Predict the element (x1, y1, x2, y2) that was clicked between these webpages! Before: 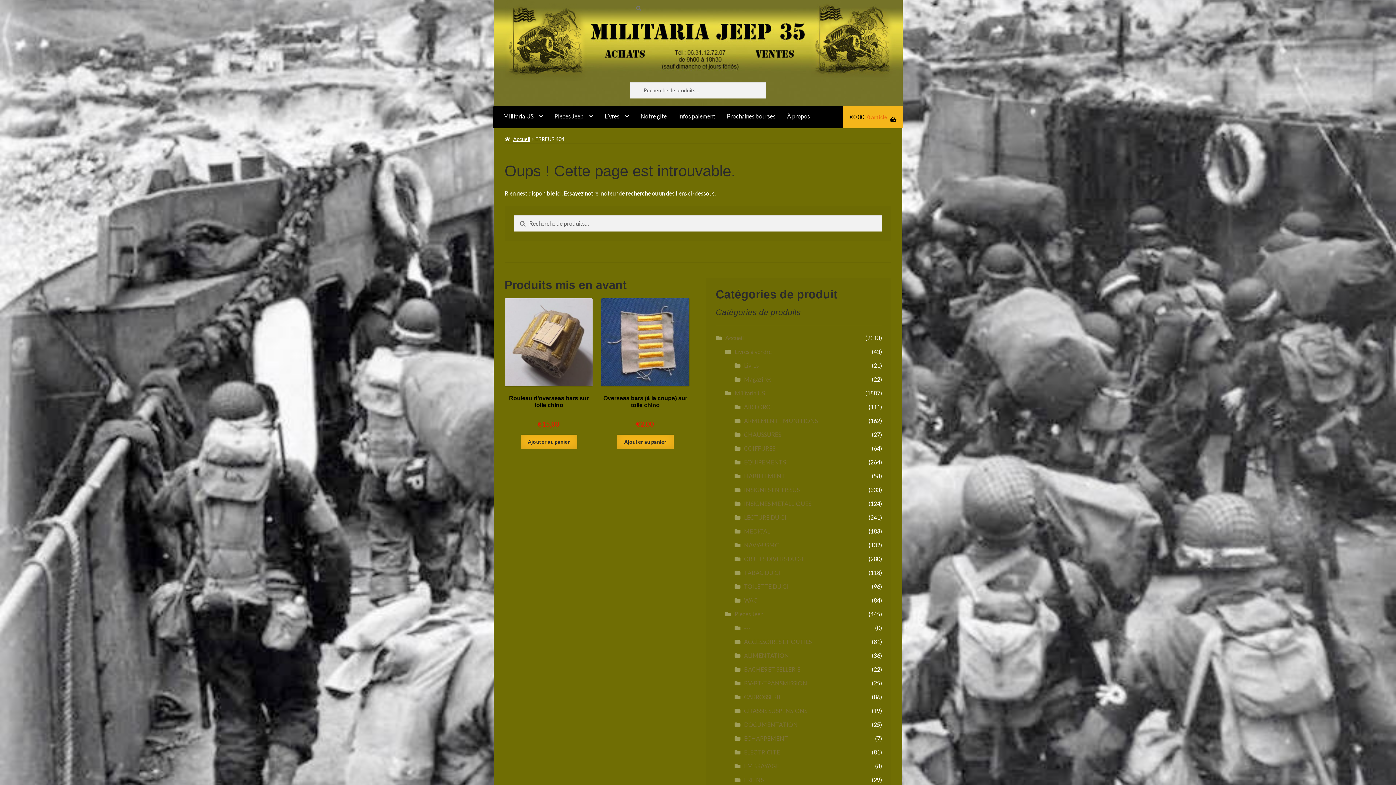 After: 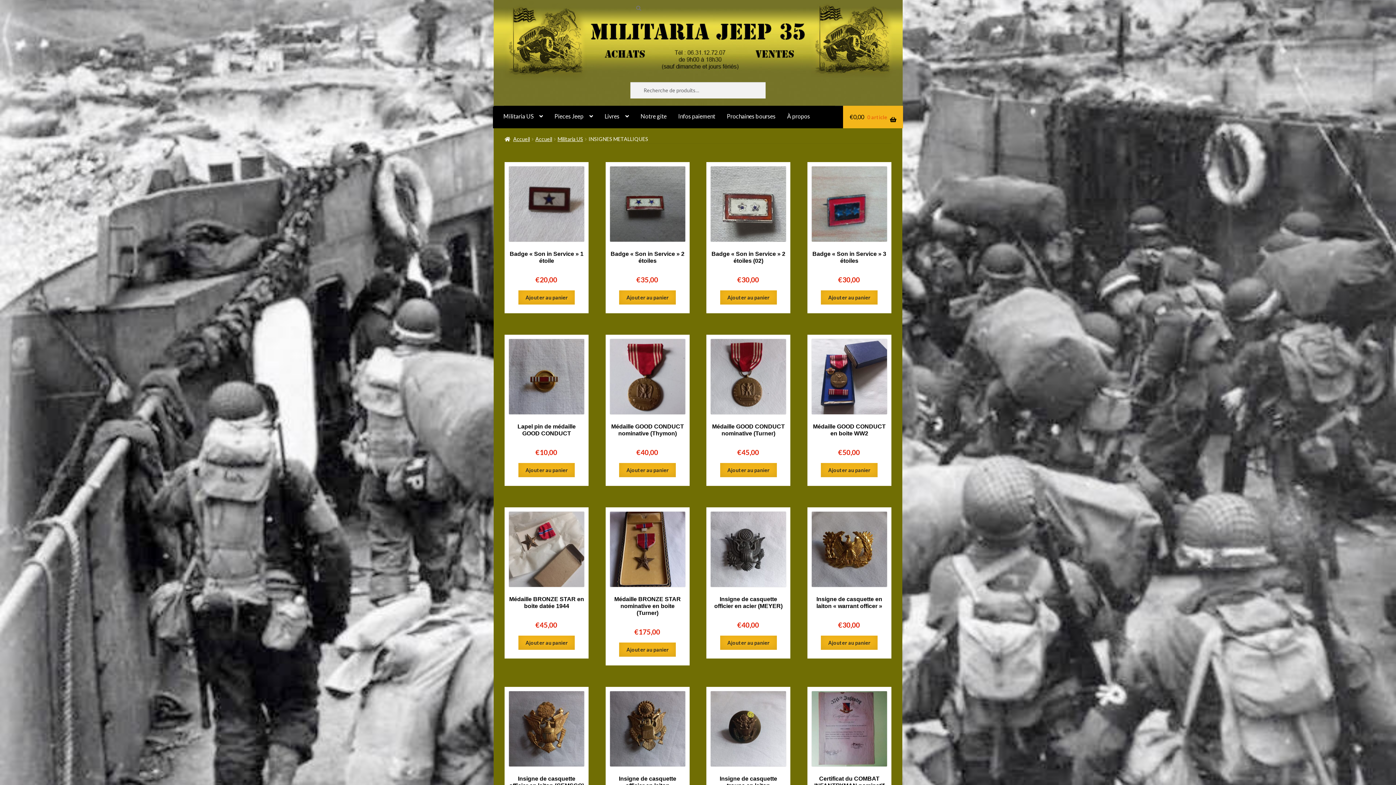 Action: label: INSIGNES METALLIQUES bbox: (744, 500, 811, 507)